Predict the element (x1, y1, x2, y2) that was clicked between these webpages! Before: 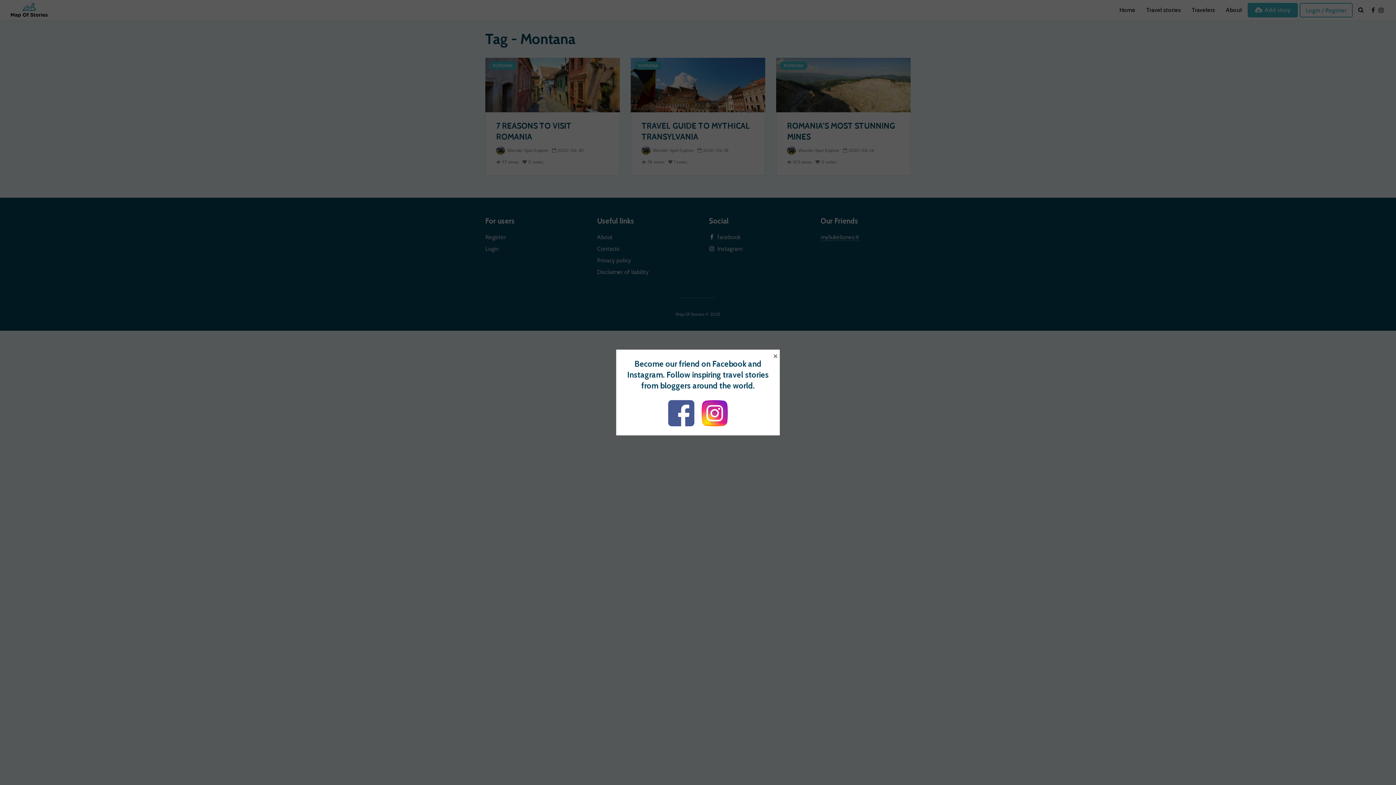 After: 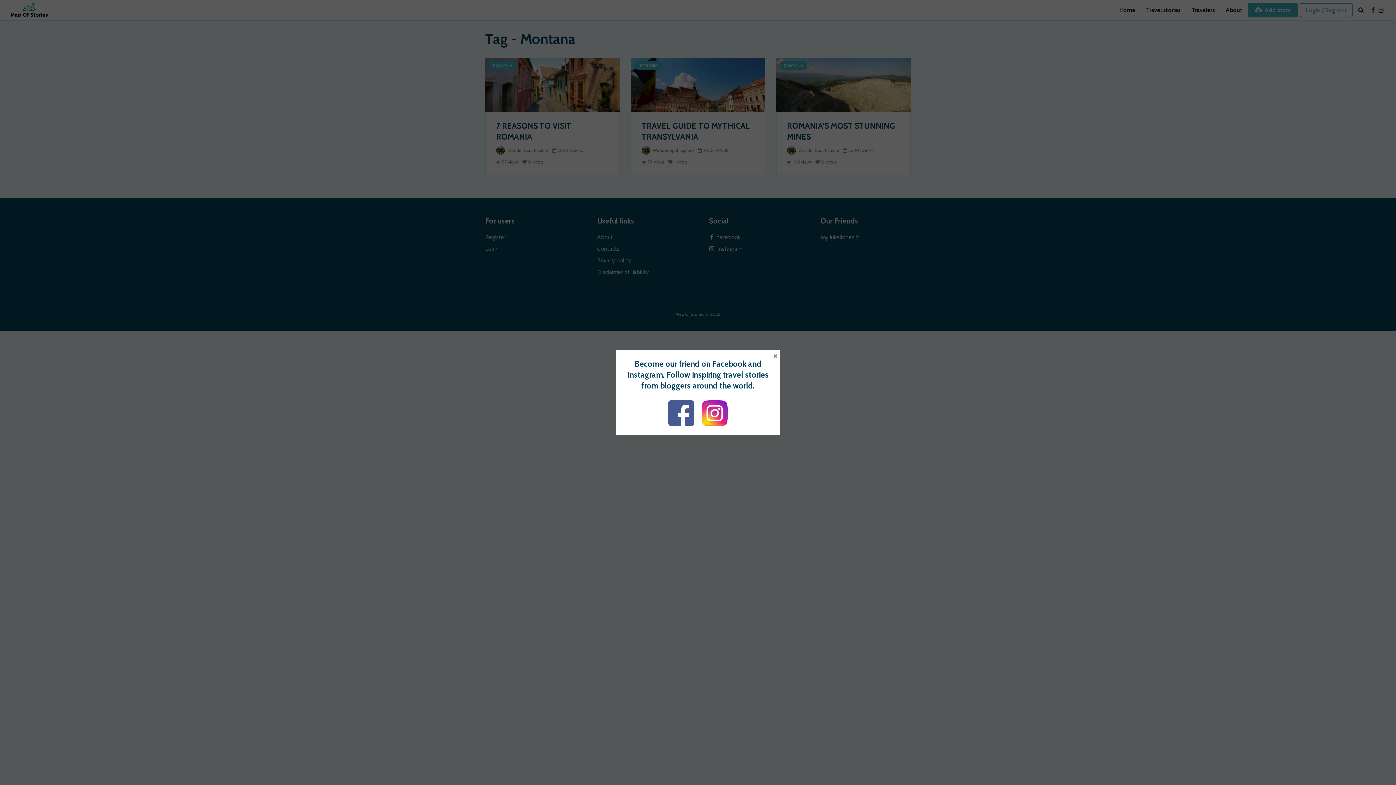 Action: bbox: (668, 409, 694, 416)